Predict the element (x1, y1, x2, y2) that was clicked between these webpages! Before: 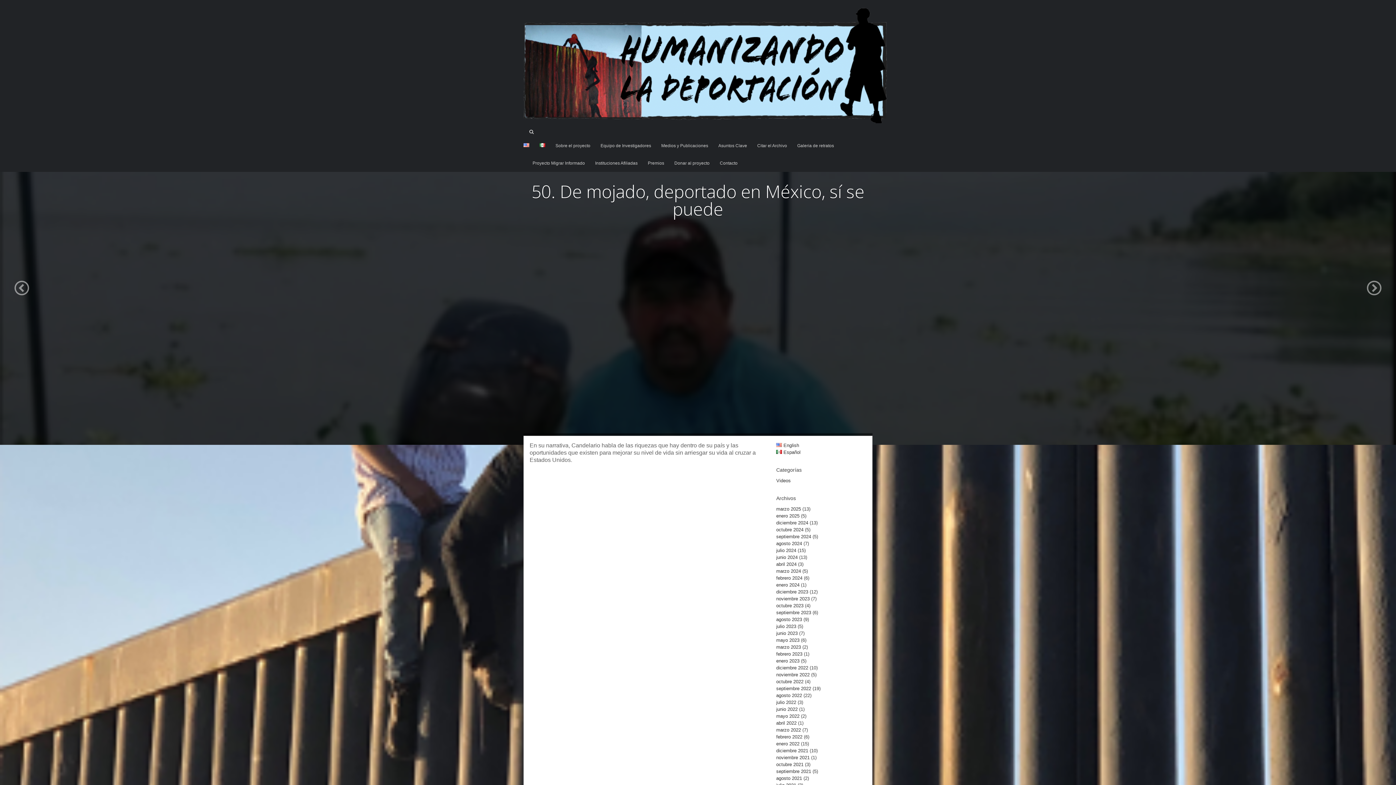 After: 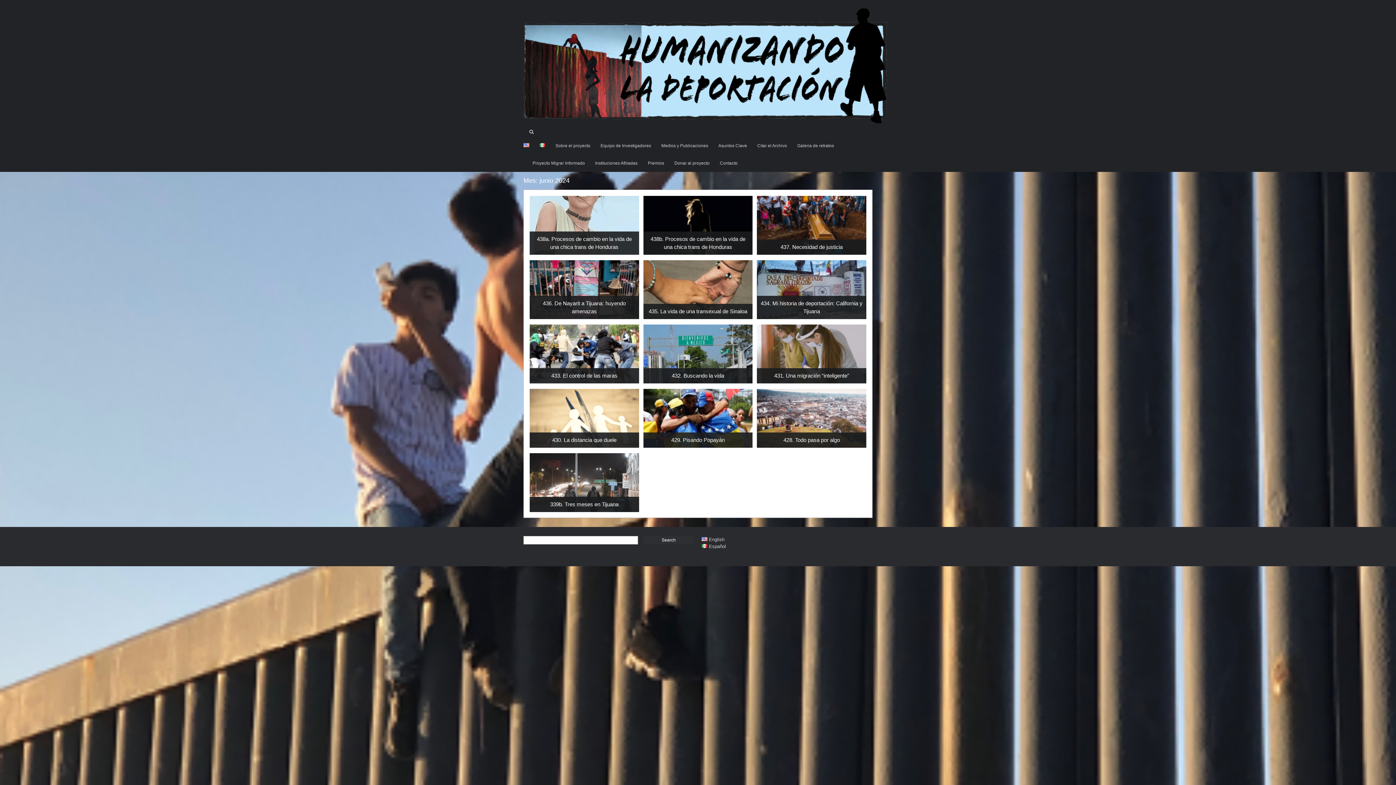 Action: label: junio 2024 bbox: (776, 554, 797, 560)